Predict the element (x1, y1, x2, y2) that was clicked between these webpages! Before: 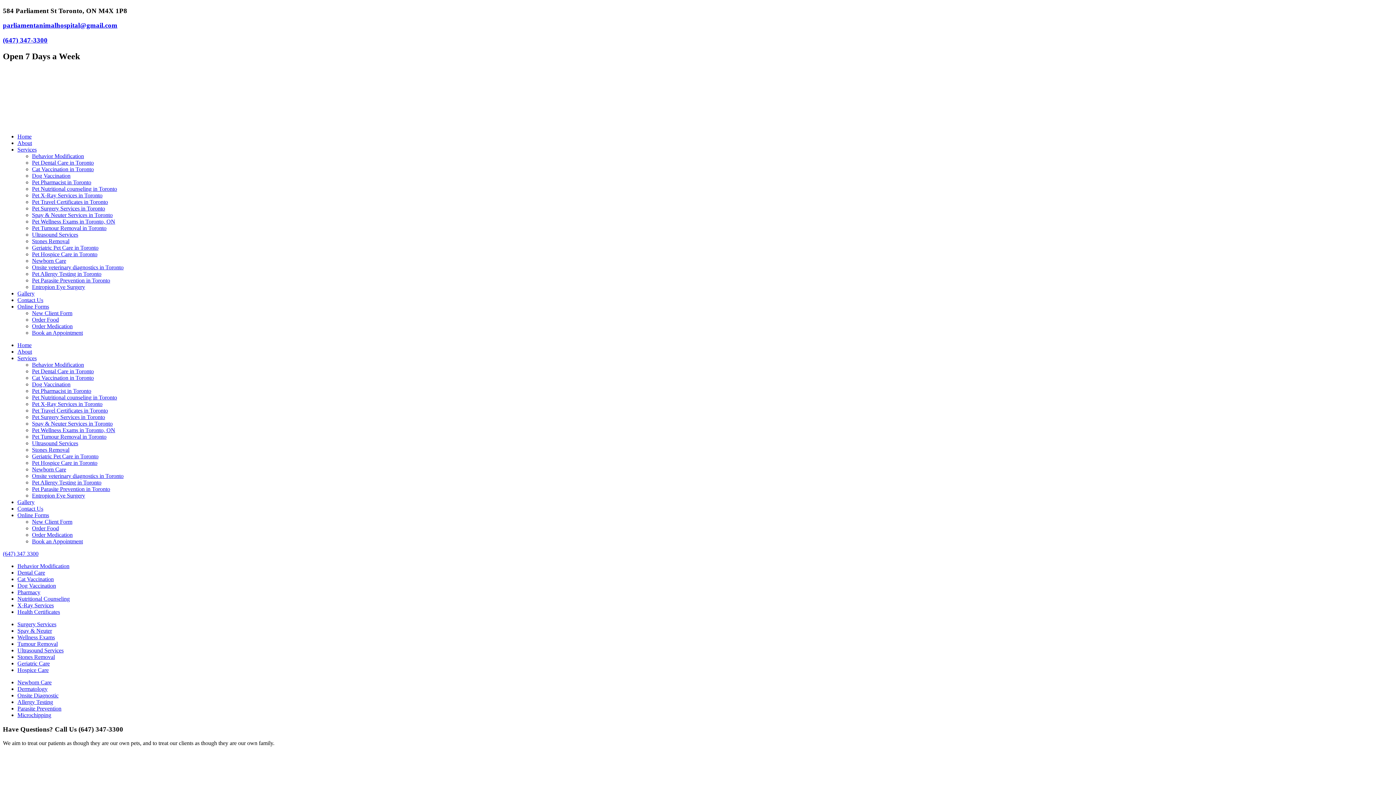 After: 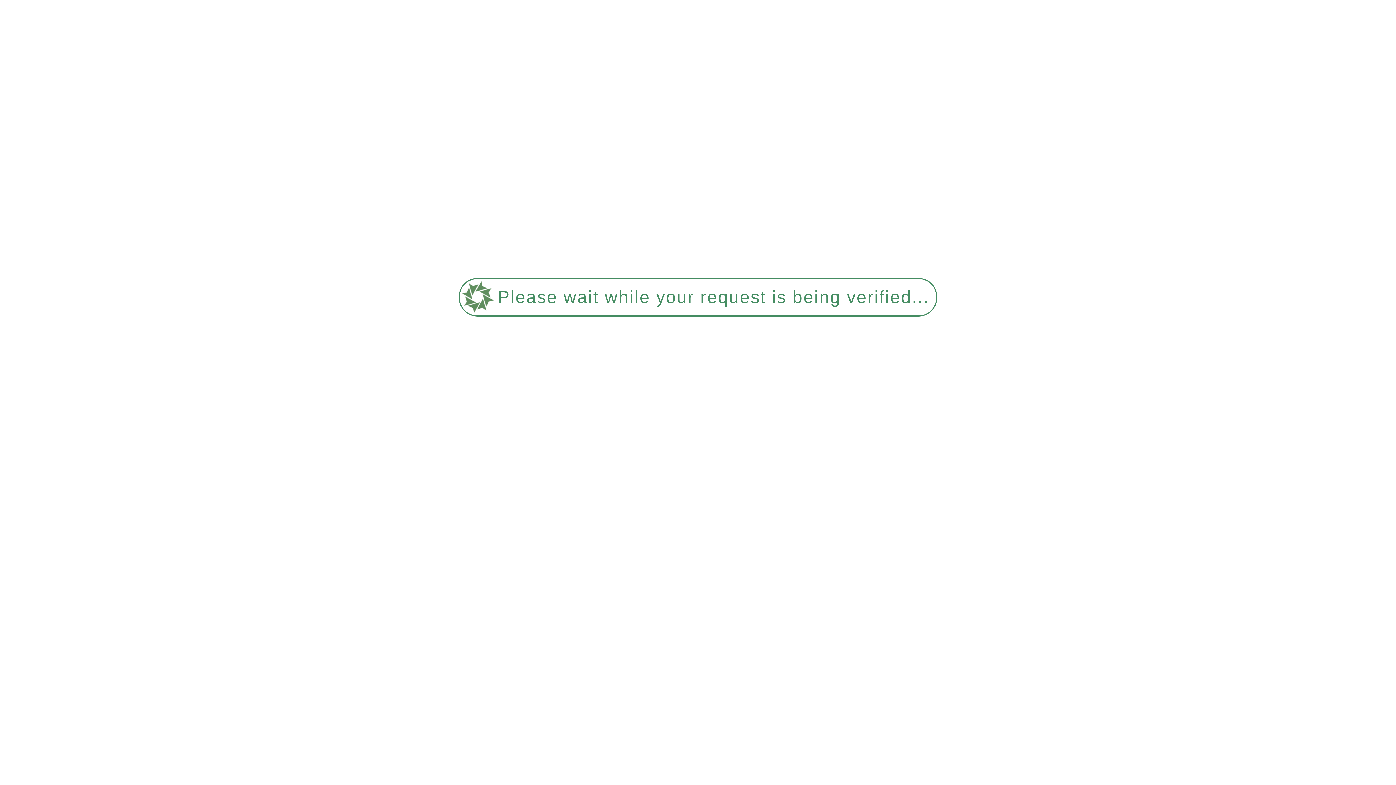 Action: bbox: (17, 505, 43, 511) label: Contact Us